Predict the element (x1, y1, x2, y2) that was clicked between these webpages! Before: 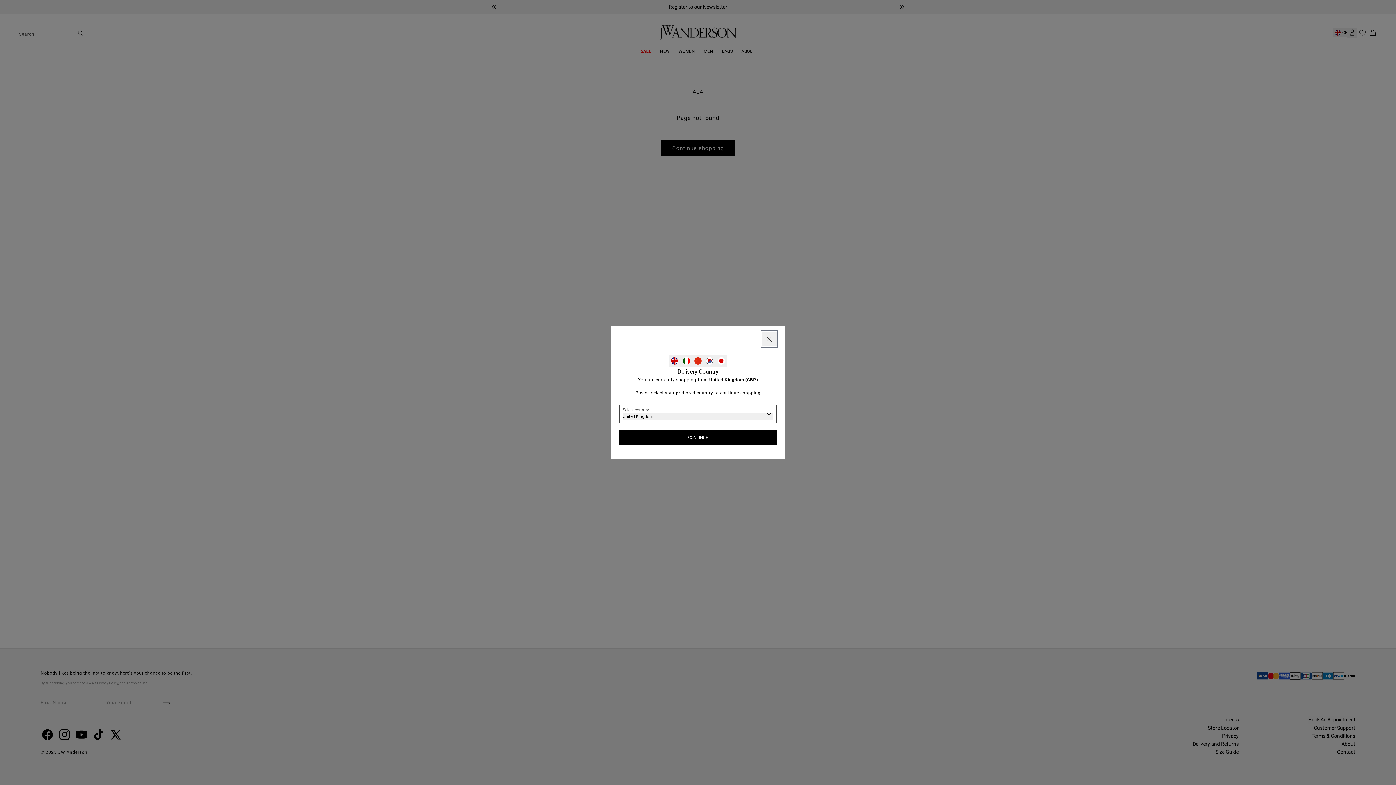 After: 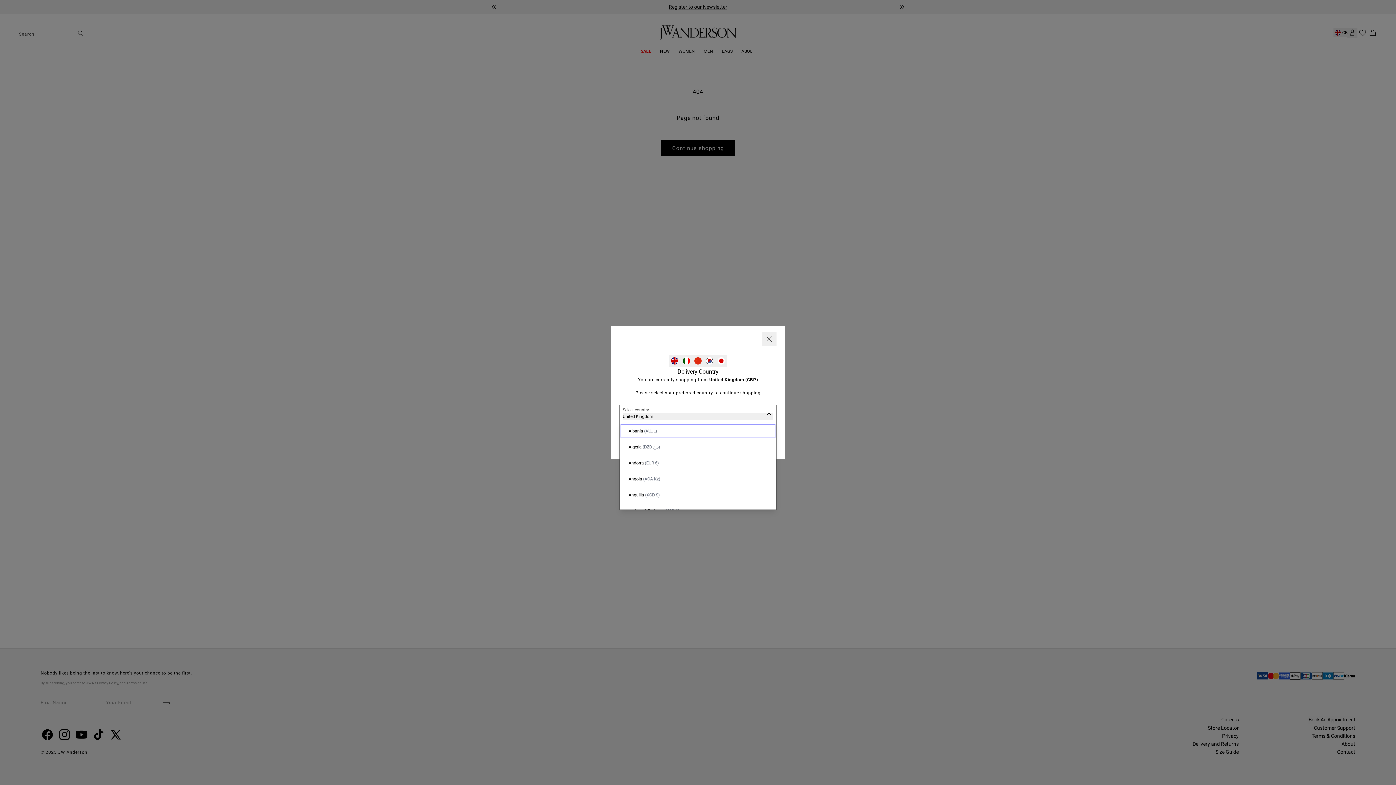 Action: label: United Kingdom bbox: (622, 413, 773, 419)